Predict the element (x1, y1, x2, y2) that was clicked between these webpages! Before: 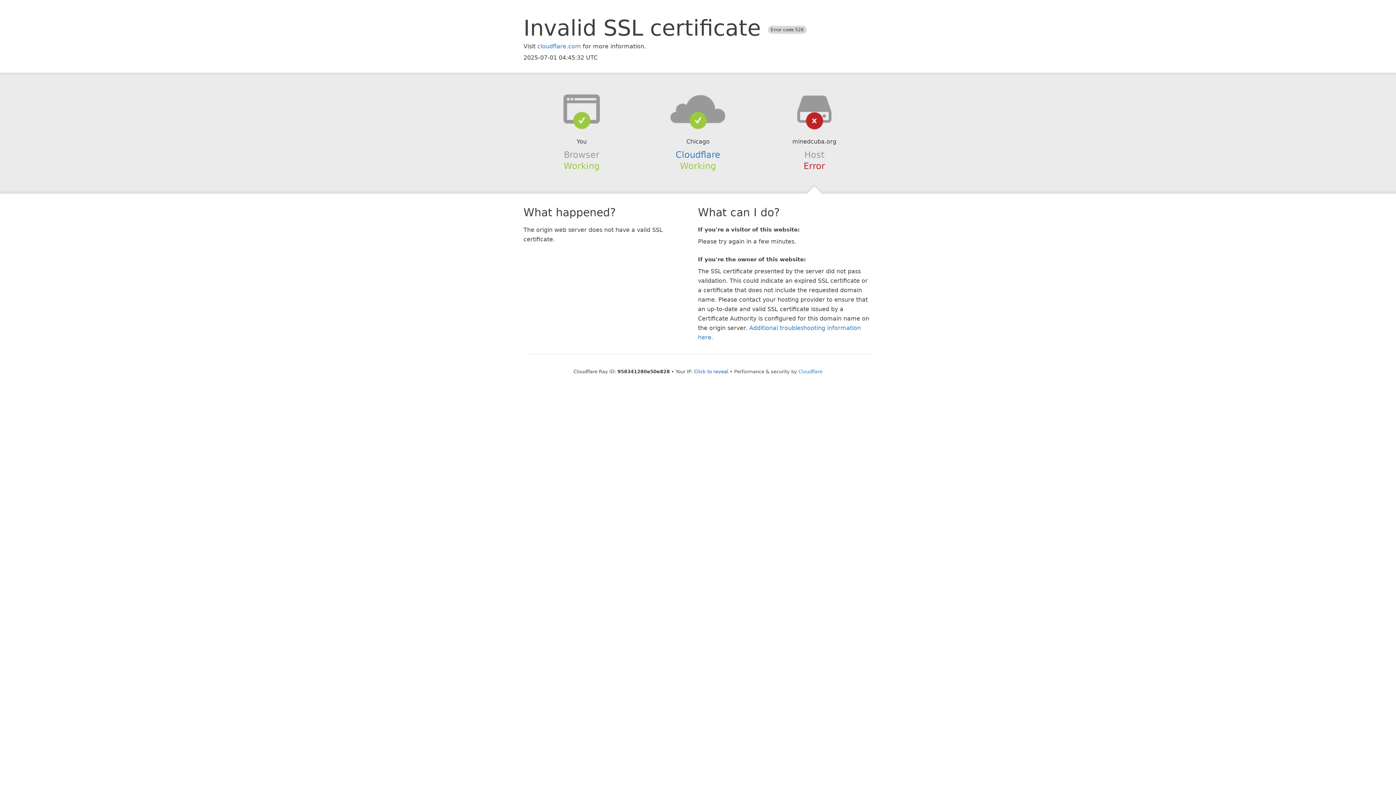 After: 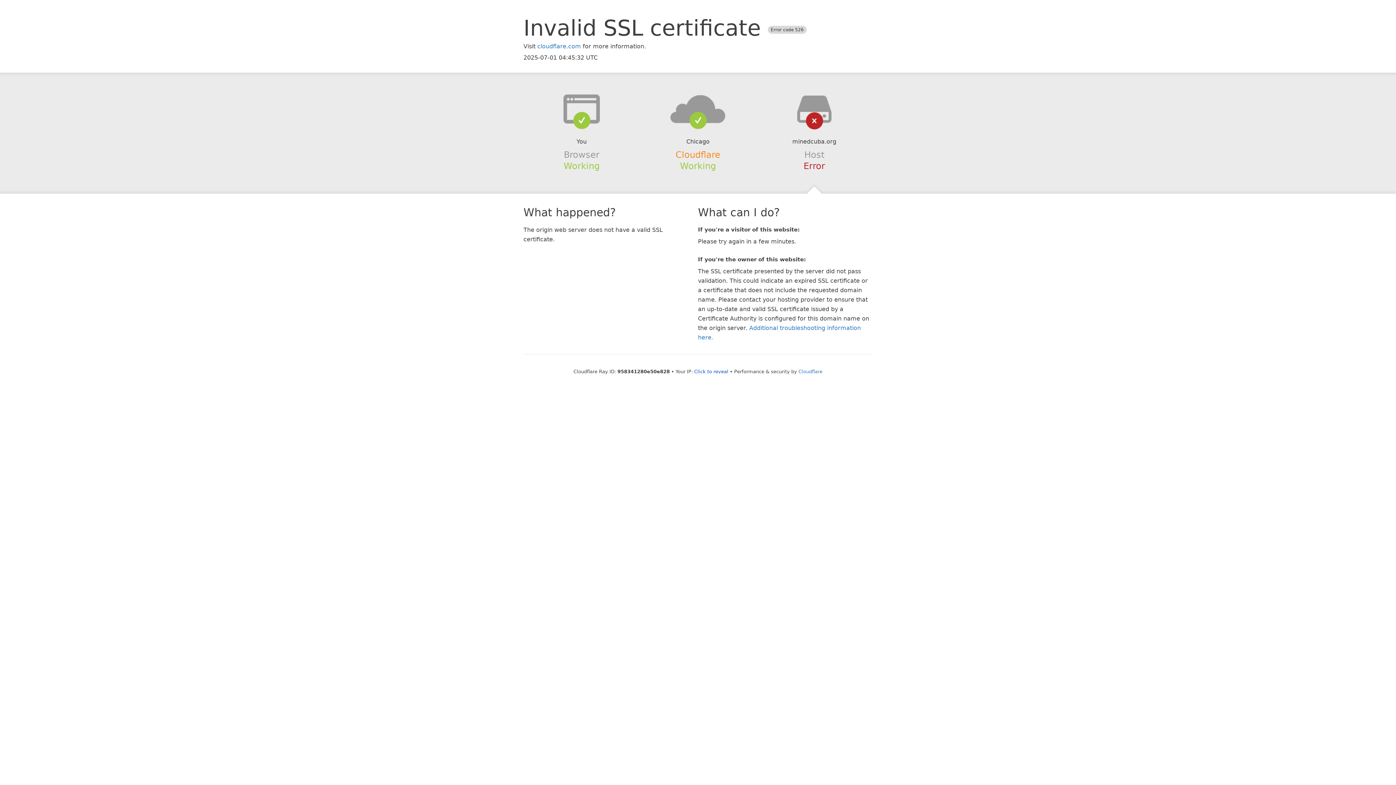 Action: bbox: (675, 149, 720, 159) label: Cloudflare